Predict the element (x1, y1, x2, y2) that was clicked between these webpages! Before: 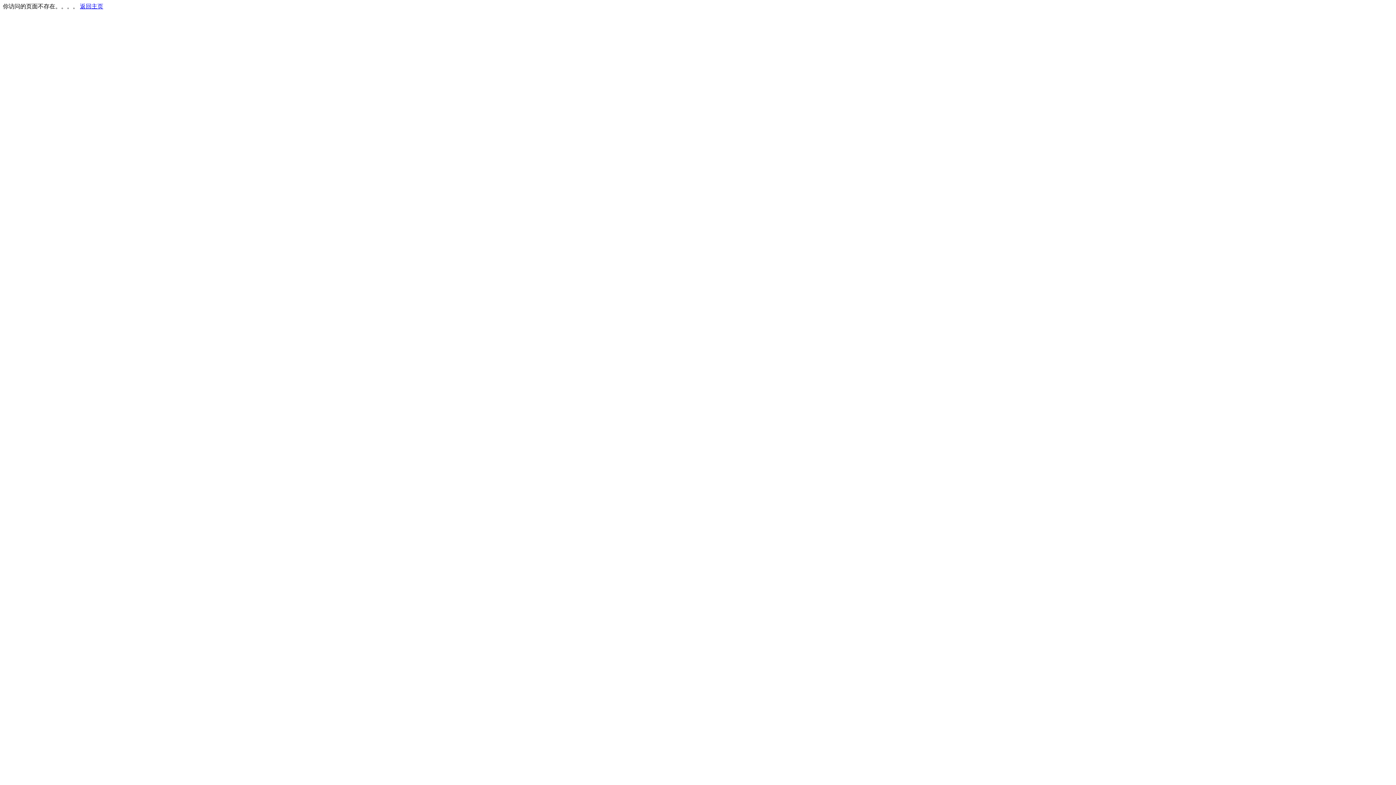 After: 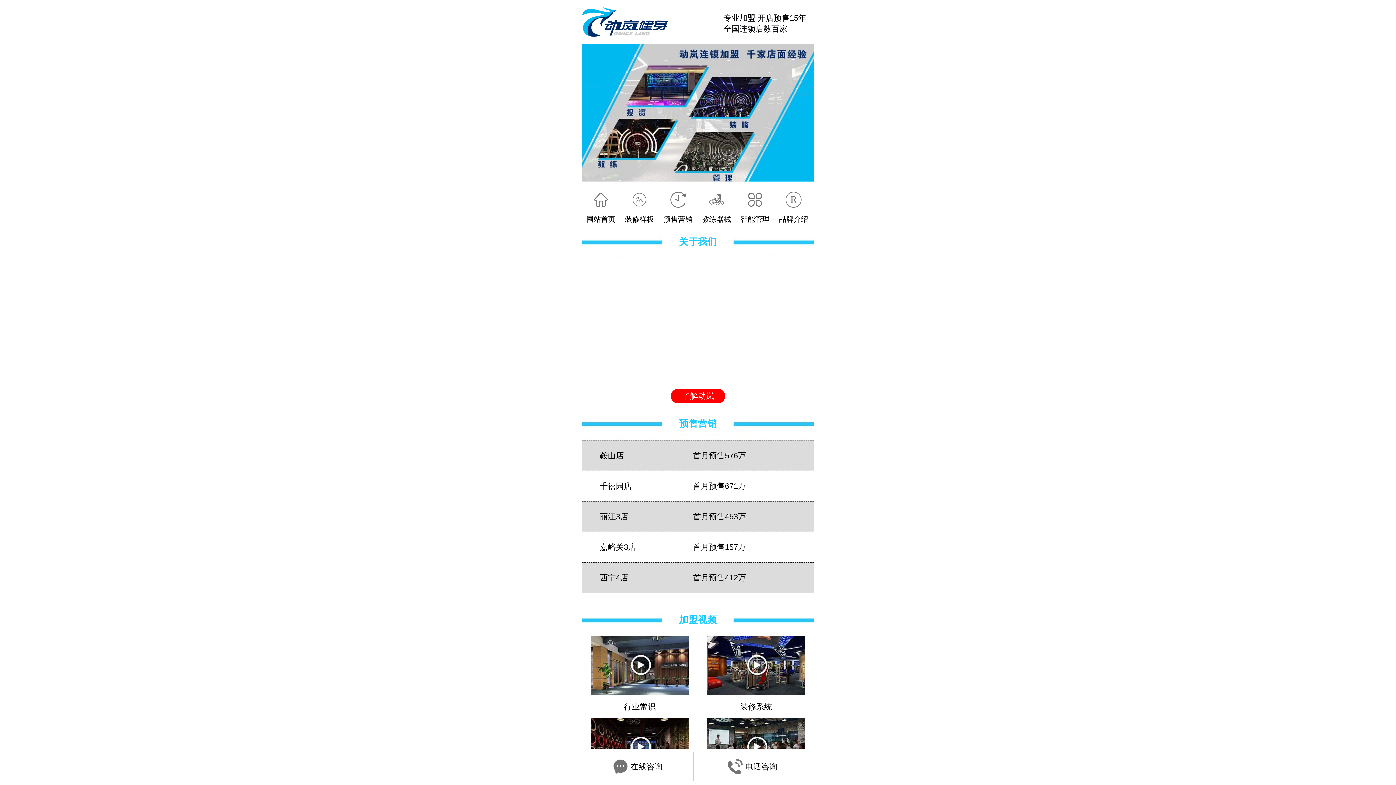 Action: label: 返回主页 bbox: (80, 3, 103, 9)